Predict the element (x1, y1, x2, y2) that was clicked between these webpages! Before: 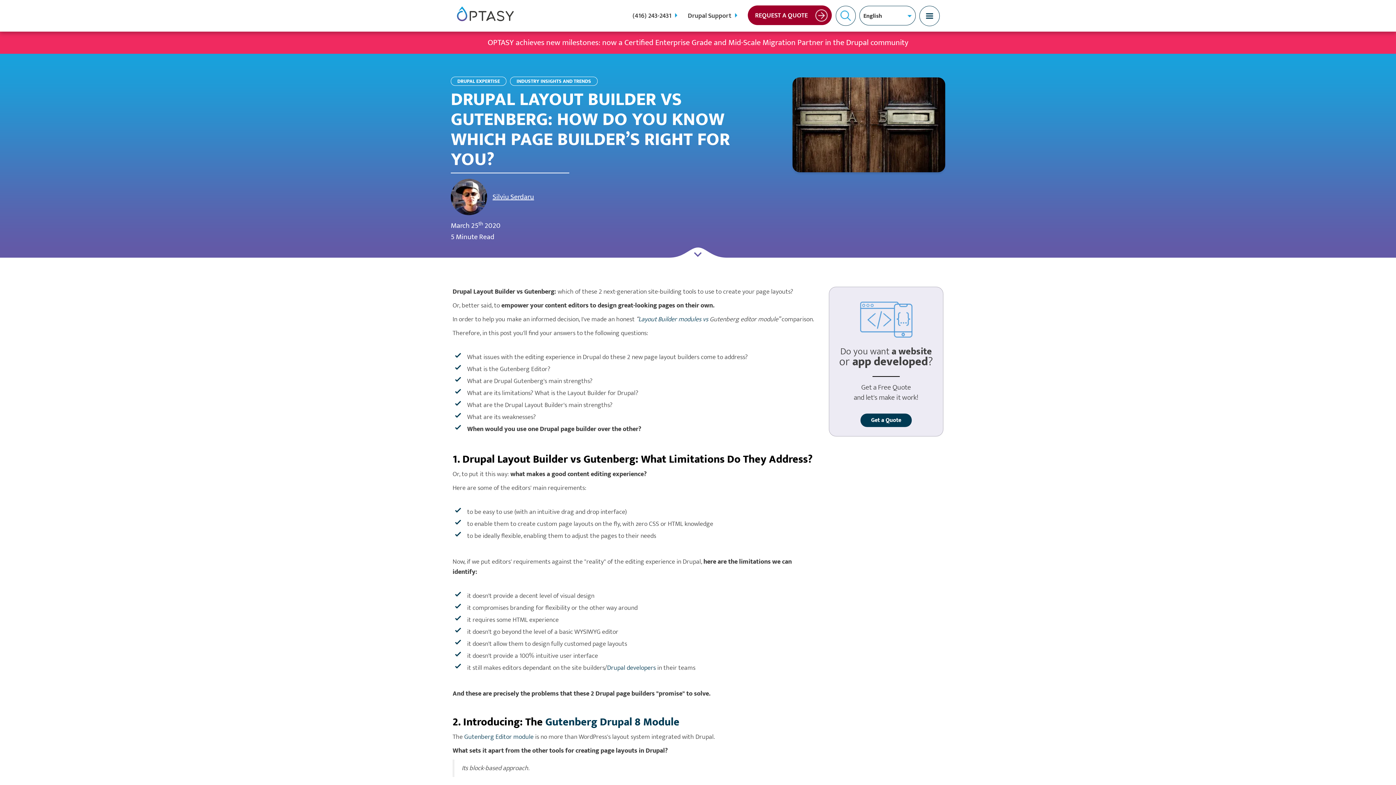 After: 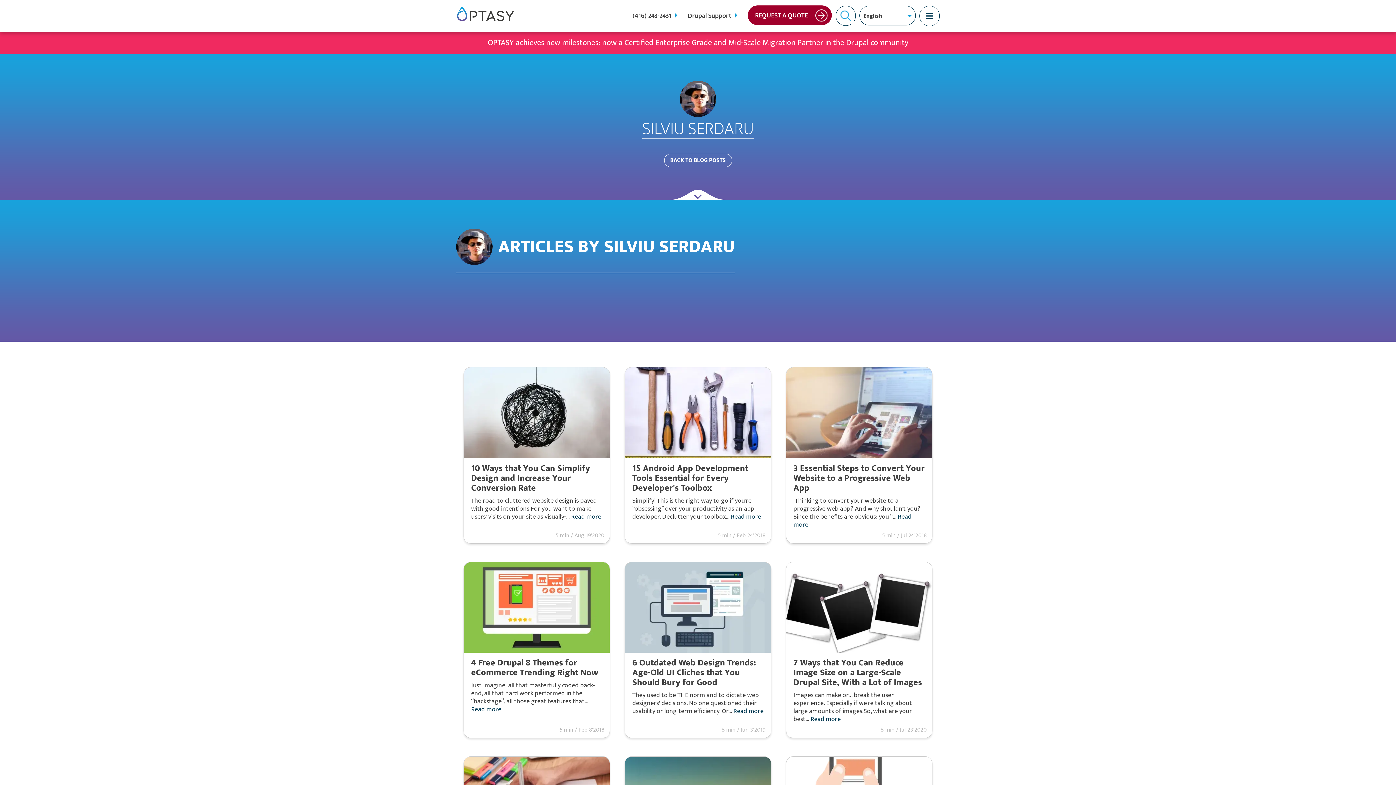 Action: label: Silviu Serdaru bbox: (492, 190, 534, 203)